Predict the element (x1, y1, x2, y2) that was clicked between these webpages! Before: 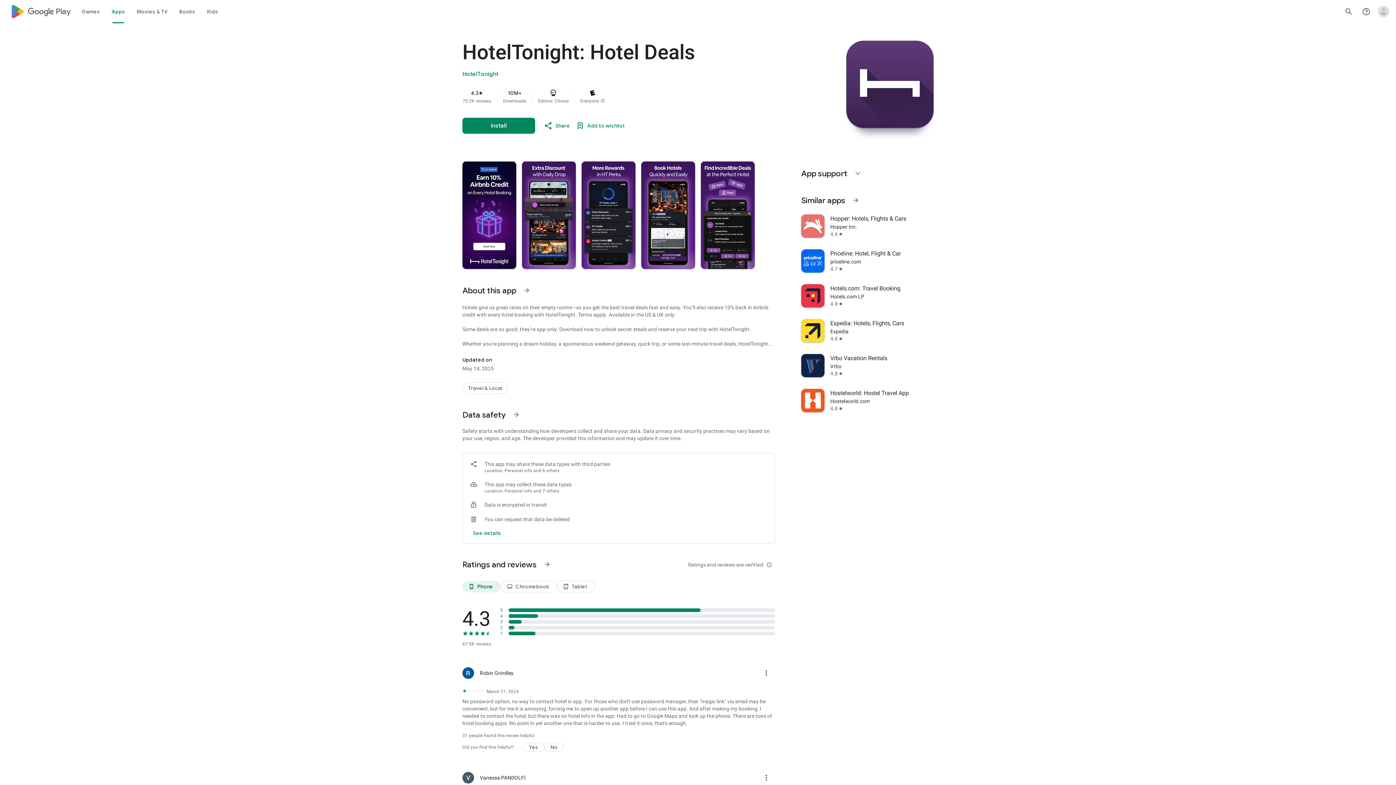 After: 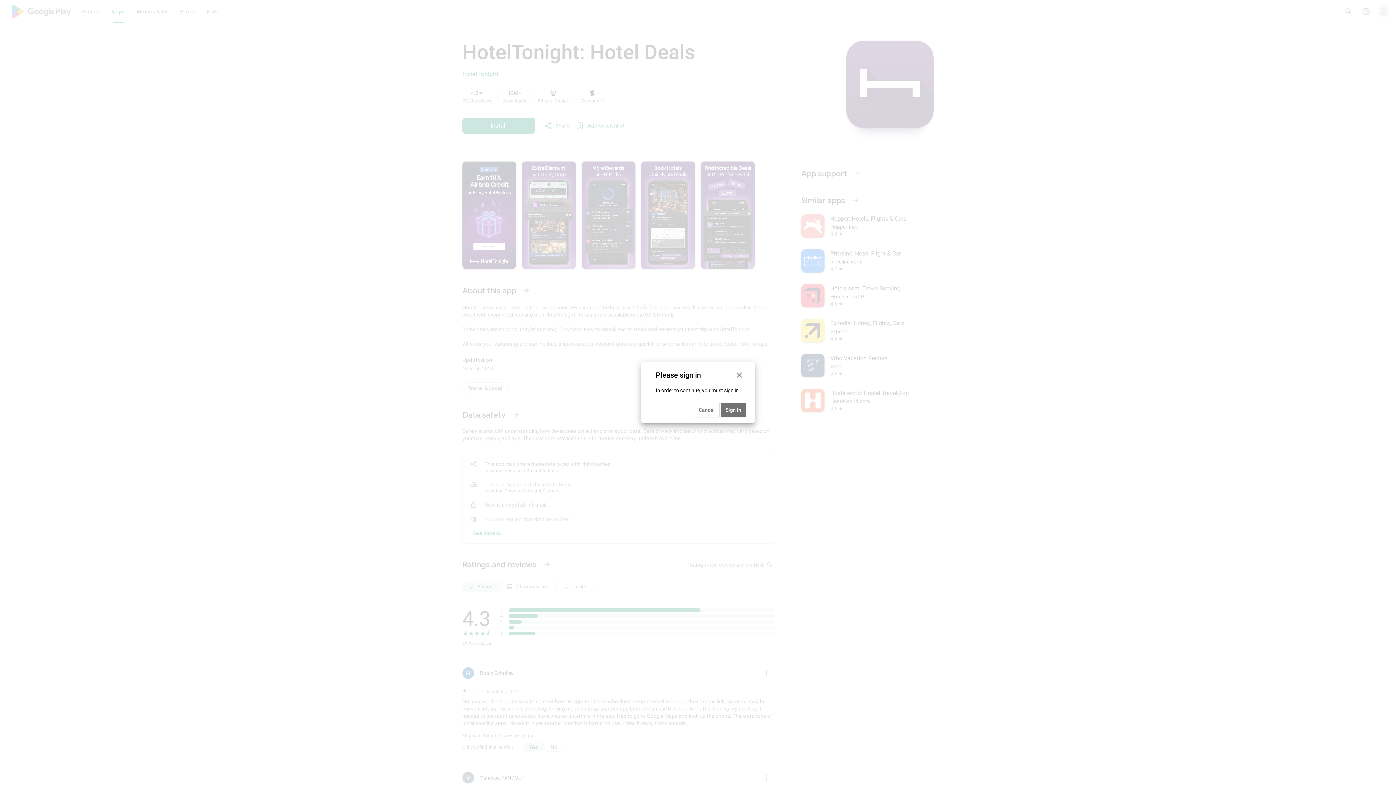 Action: bbox: (522, 743, 544, 752) label: Yes